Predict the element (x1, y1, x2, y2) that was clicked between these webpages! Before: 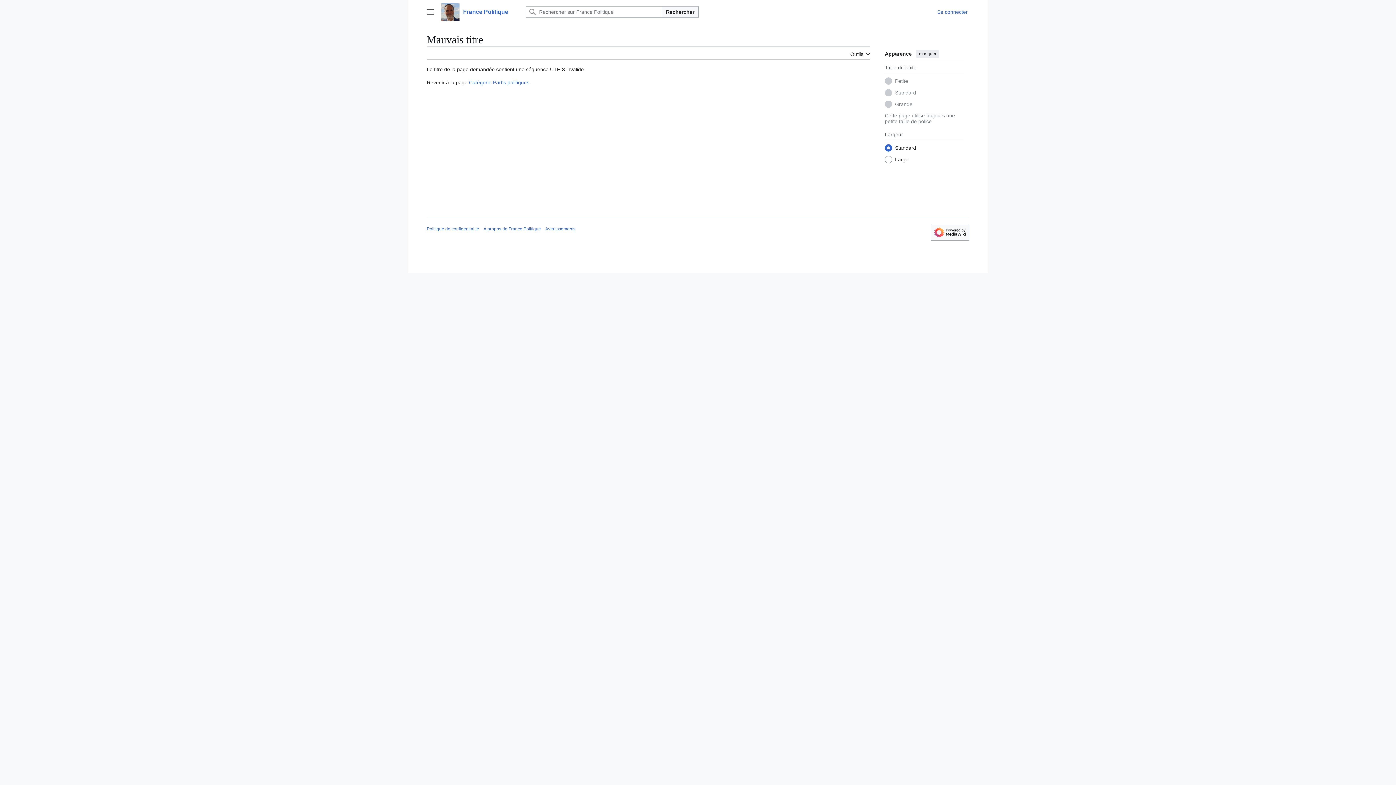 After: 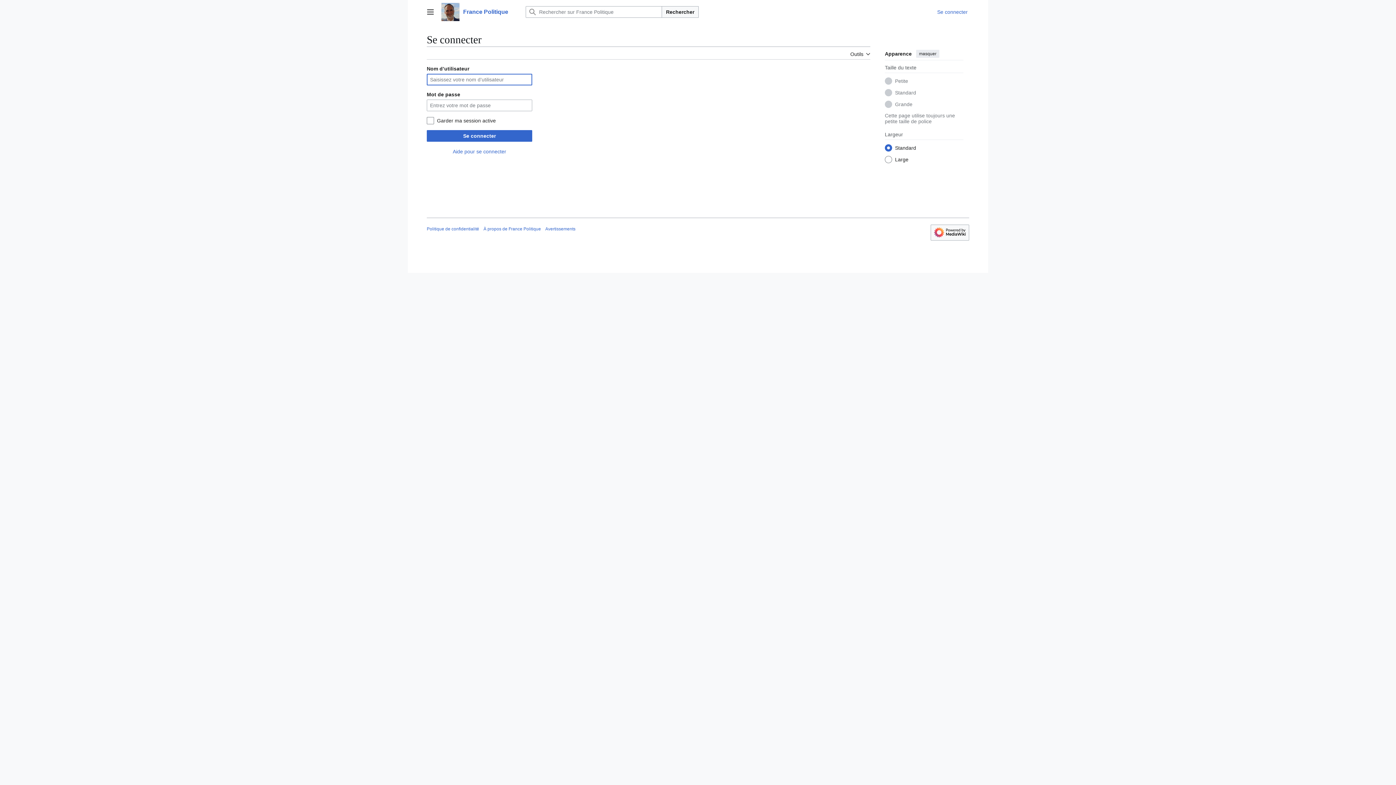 Action: label: Se connecter bbox: (937, 9, 968, 14)